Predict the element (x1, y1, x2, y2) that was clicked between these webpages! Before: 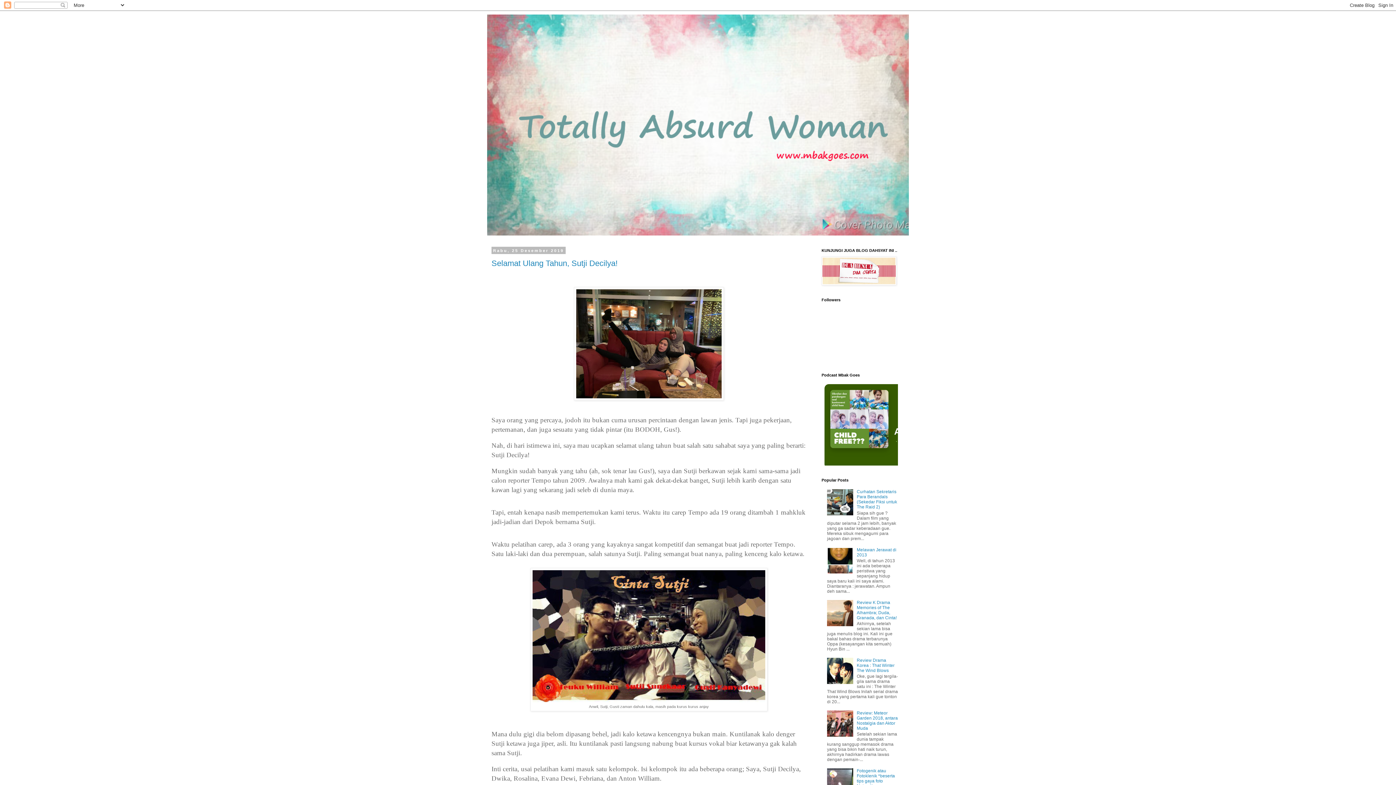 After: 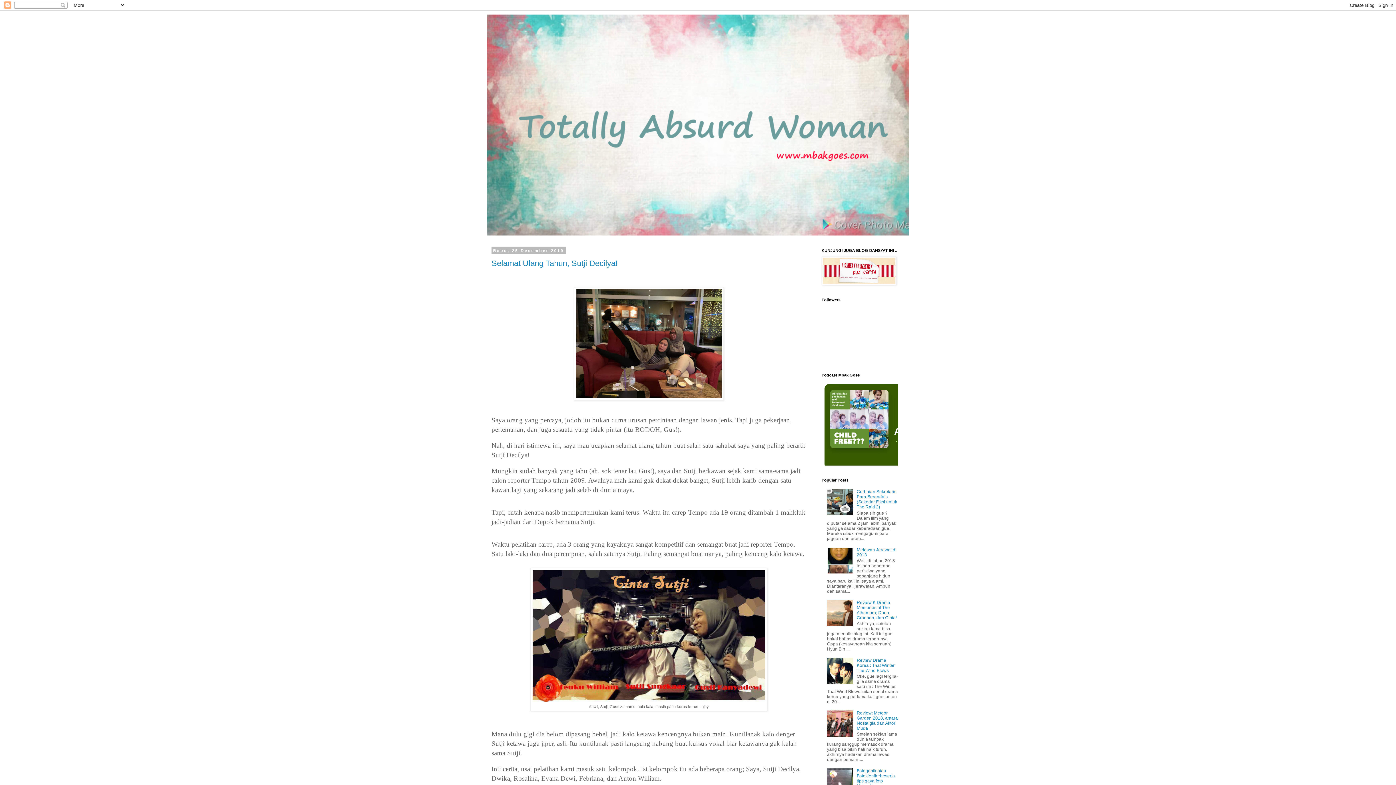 Action: bbox: (827, 622, 855, 627)